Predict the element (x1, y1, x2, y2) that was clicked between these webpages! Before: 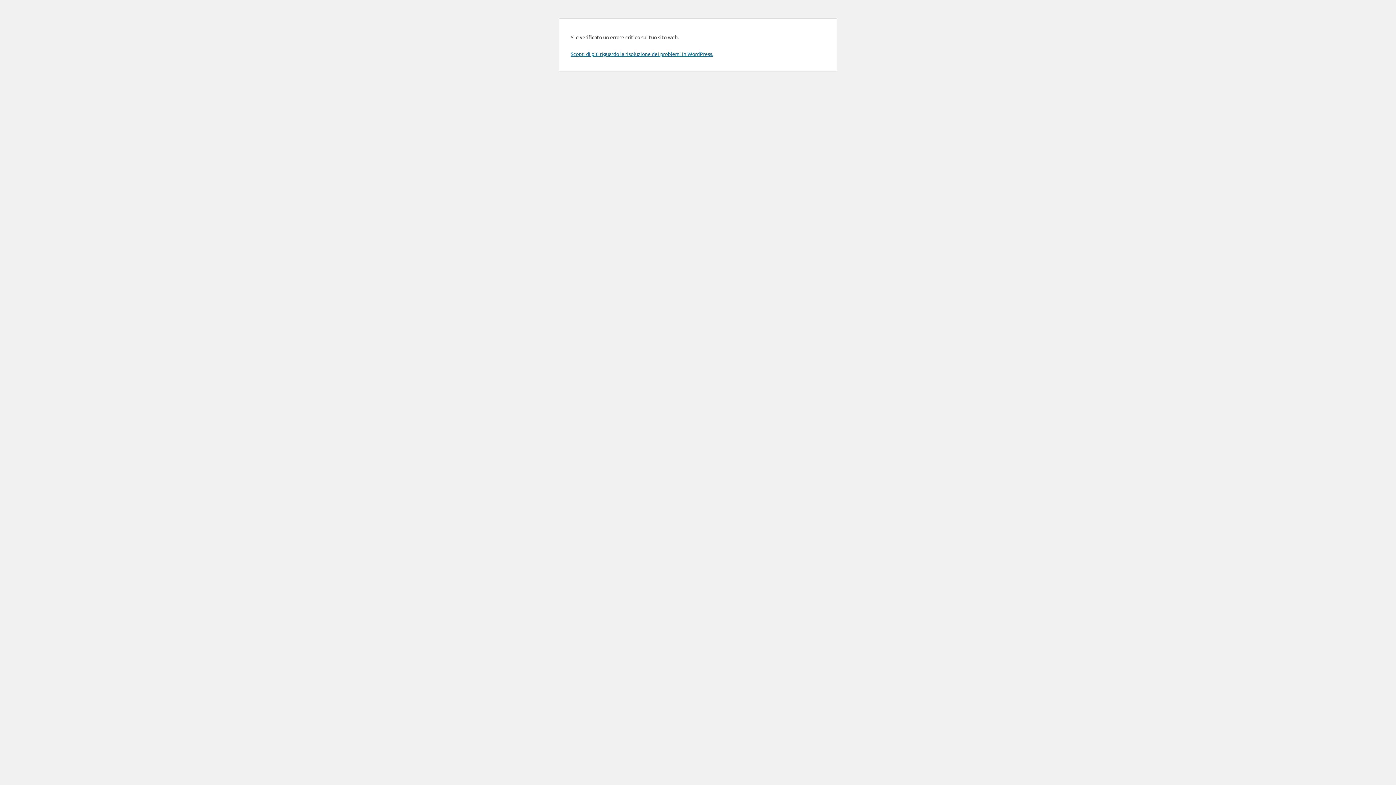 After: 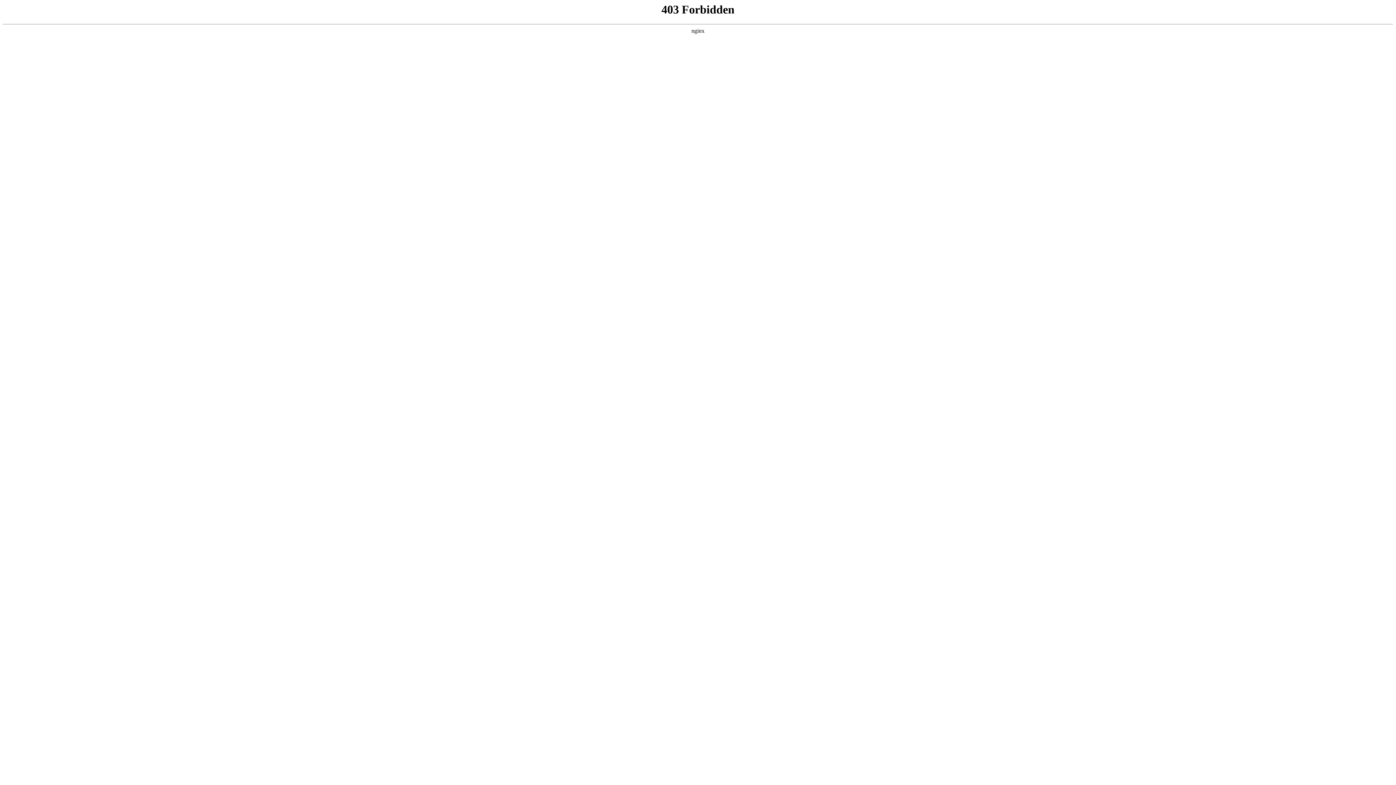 Action: bbox: (570, 50, 713, 57) label: Scopri di più riguardo la risoluzione dei problemi in WordPress.